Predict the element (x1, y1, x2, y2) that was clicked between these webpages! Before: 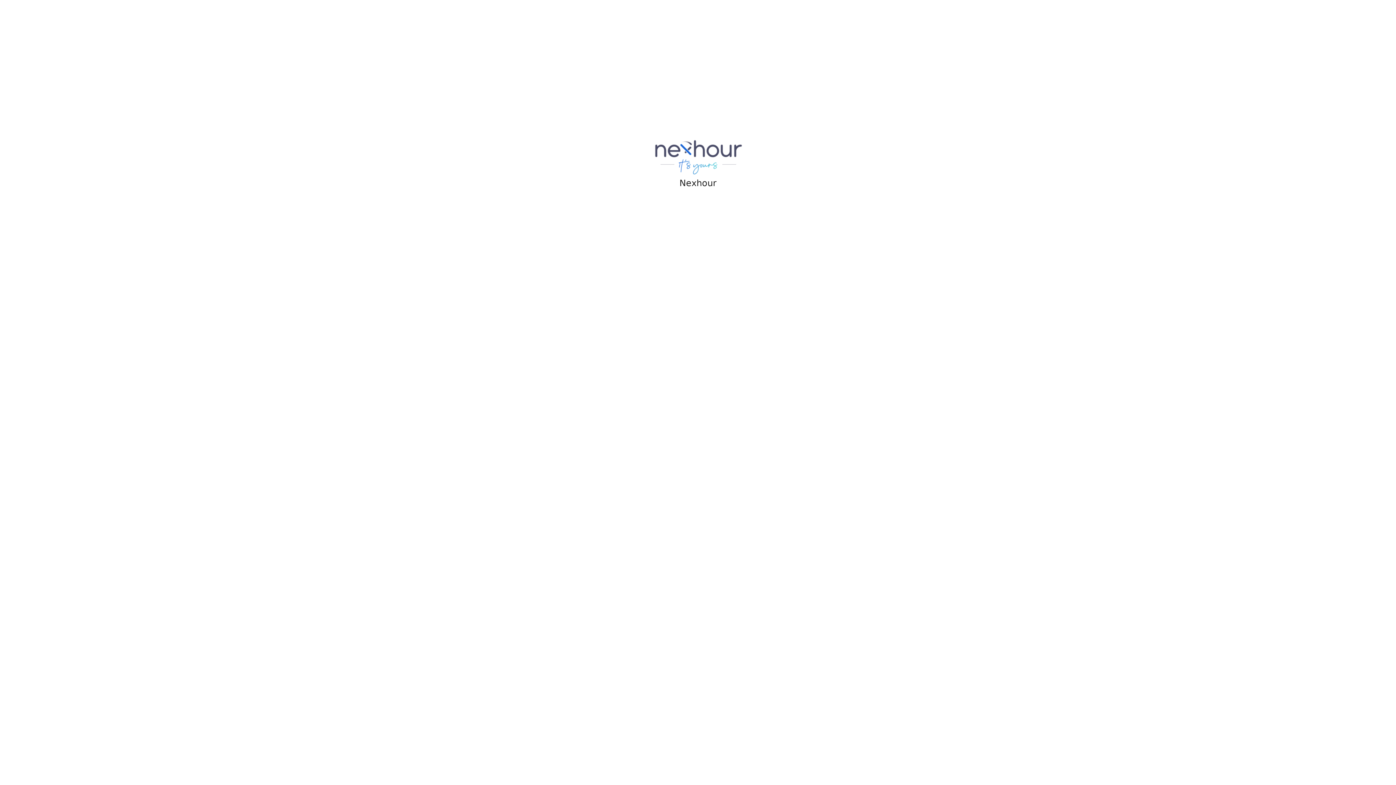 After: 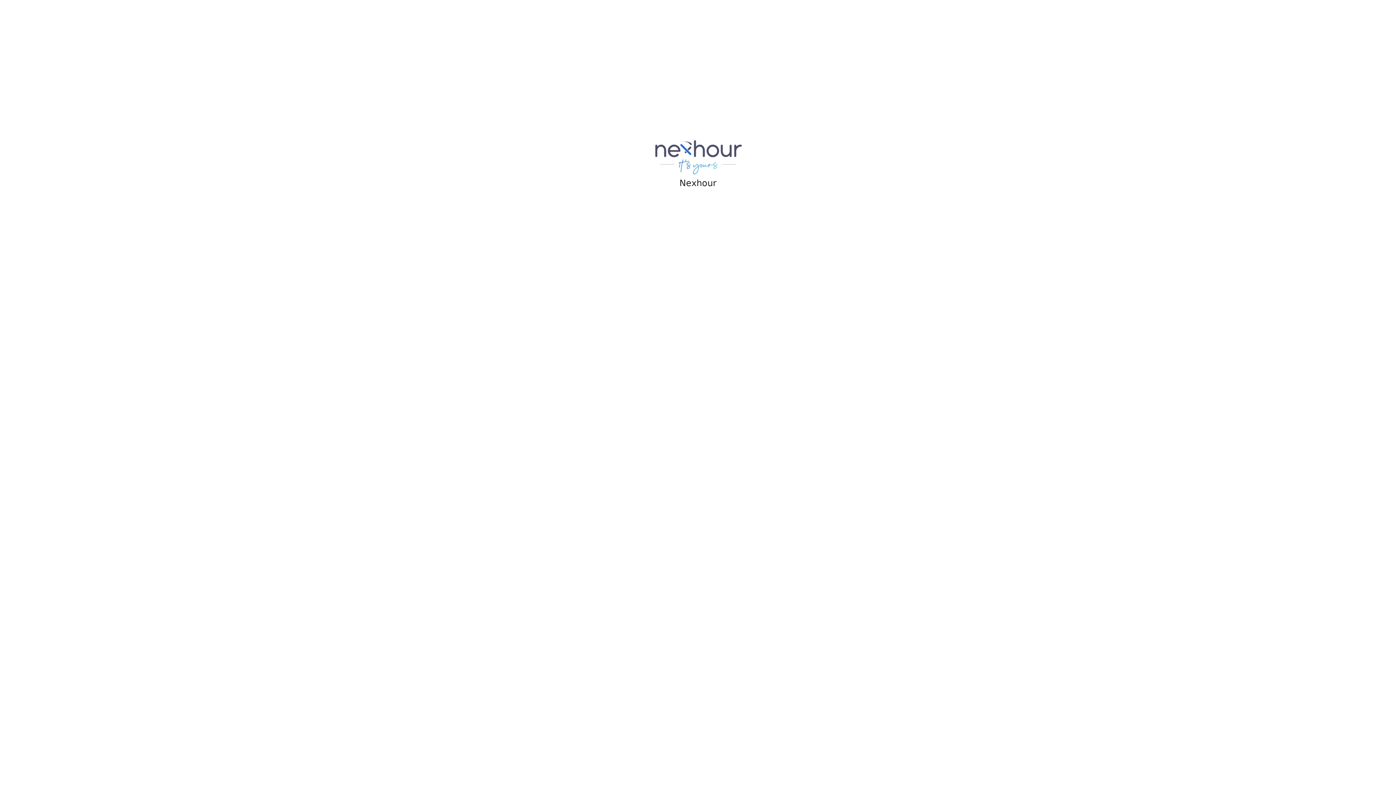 Action: bbox: (654, 153, 742, 160)